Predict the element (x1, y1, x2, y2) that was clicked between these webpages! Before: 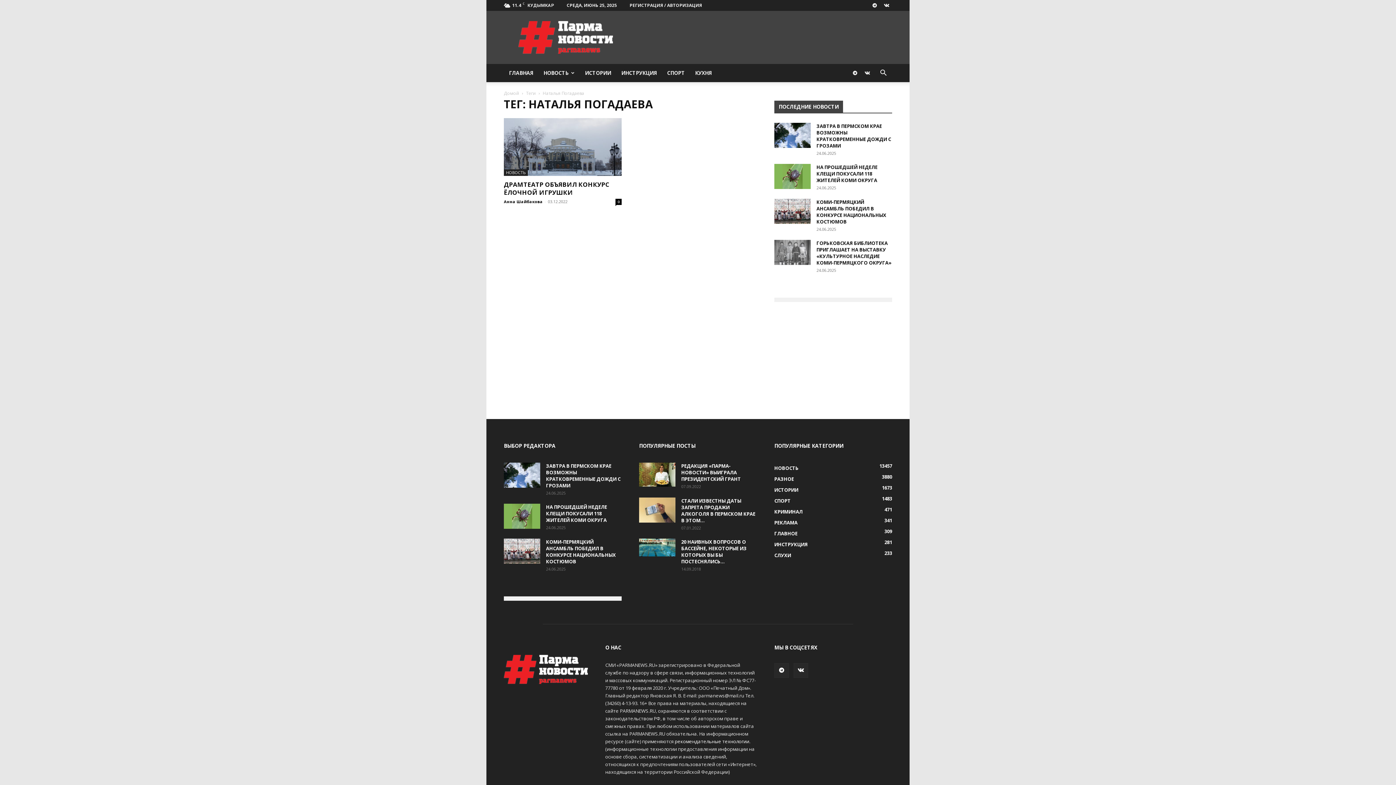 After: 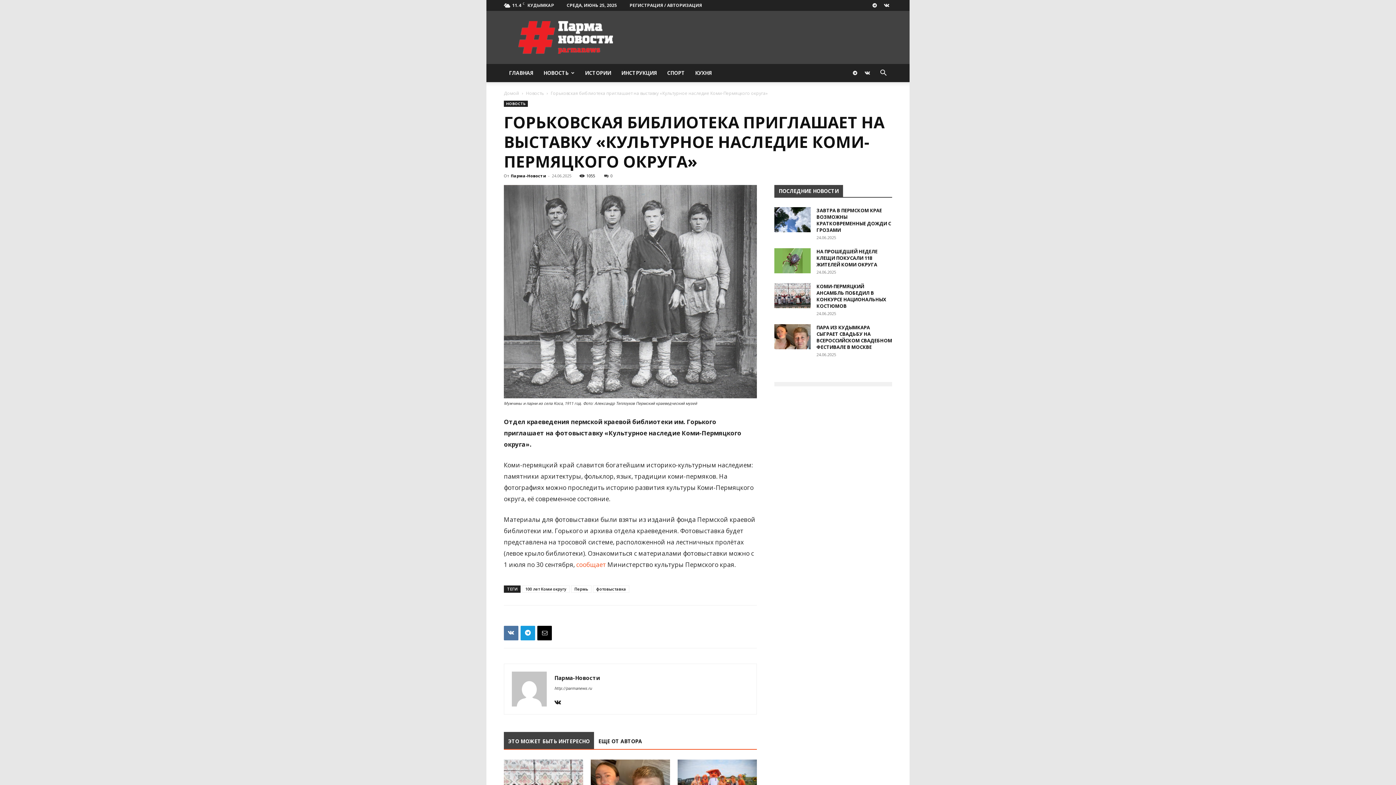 Action: bbox: (816, 240, 891, 266) label: ГОРЬКОВСКАЯ БИБЛИОТЕКА ПРИГЛАШАЕТ НА ВЫСТАВКУ «КУЛЬТУРНОЕ НАСЛЕДИЕ КОМИ-ПЕРМЯЦКОГО ОКРУГА»